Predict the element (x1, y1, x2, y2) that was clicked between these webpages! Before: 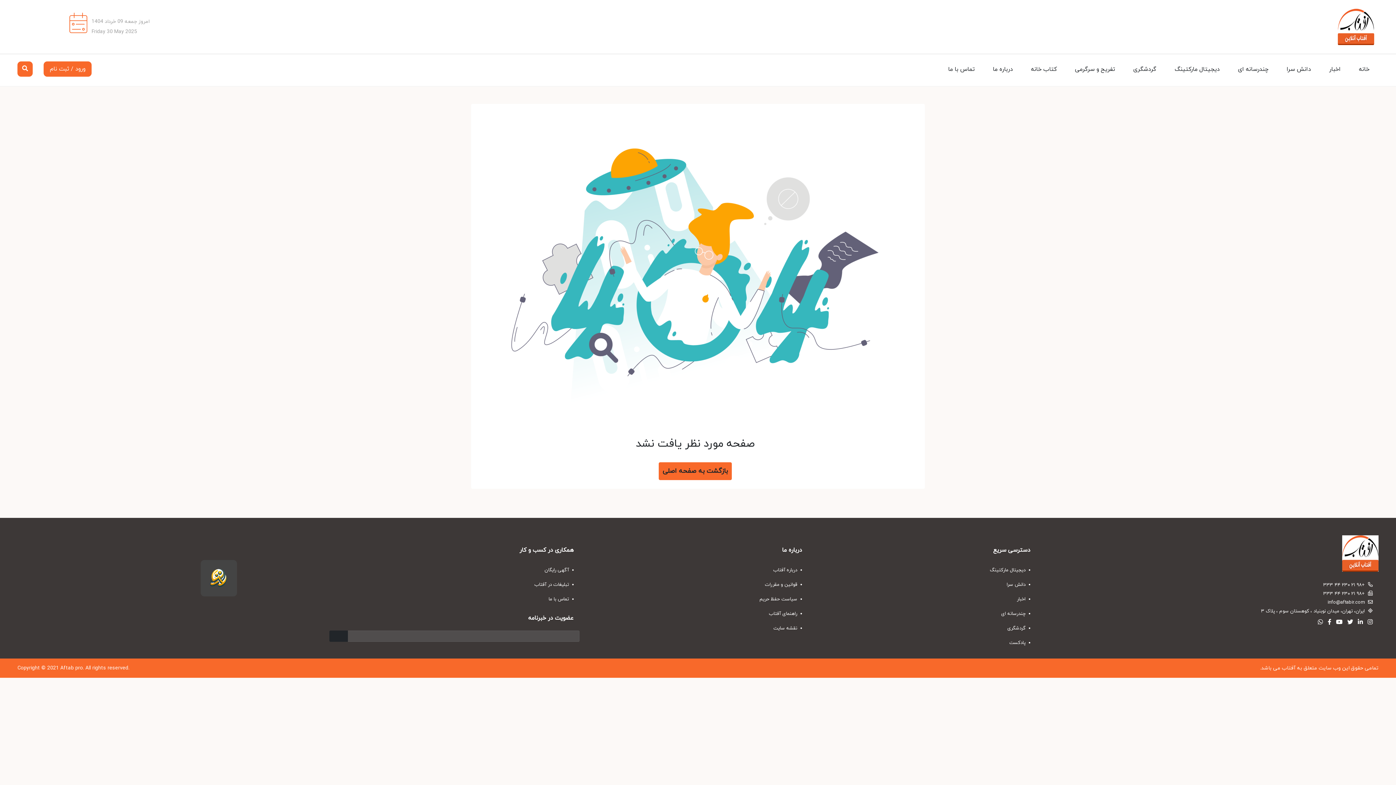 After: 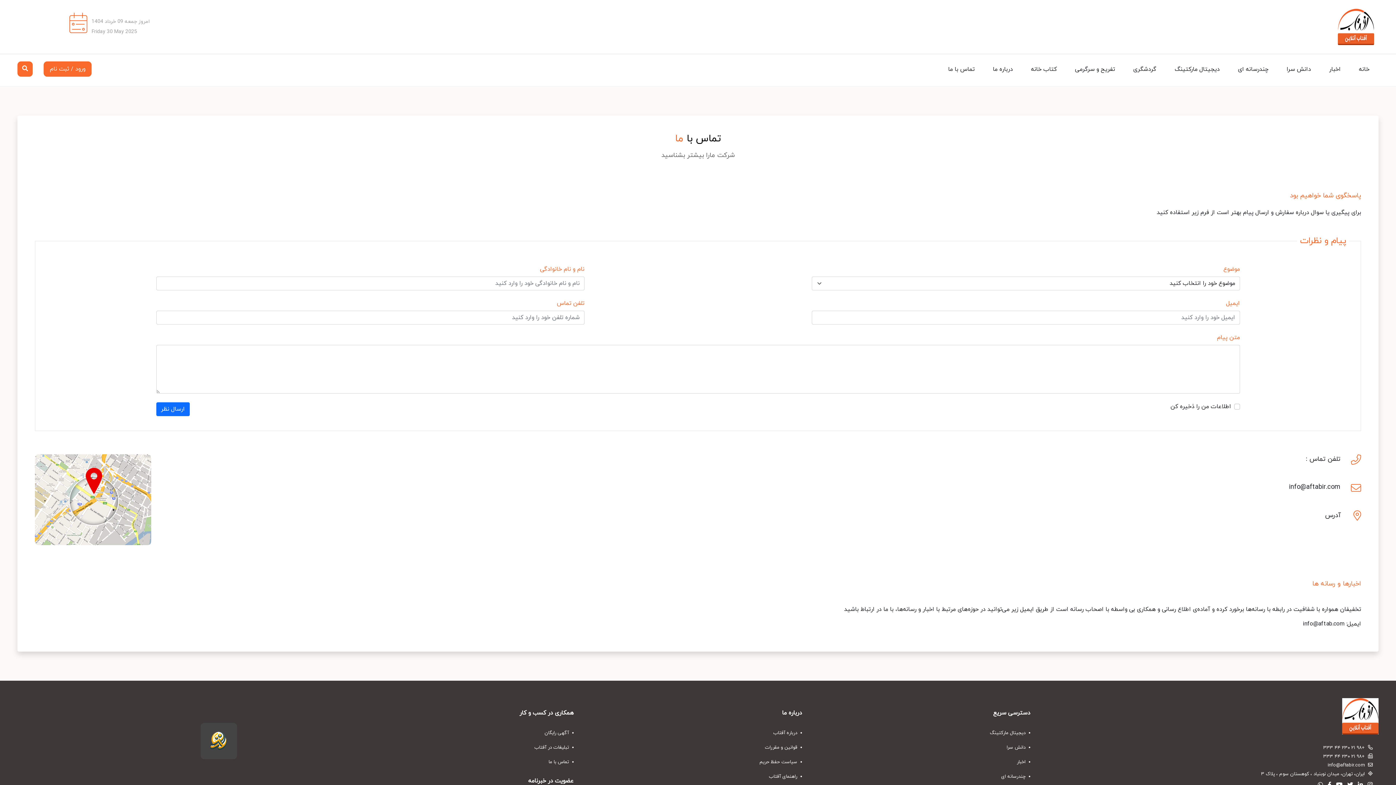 Action: bbox: (245, 592, 579, 606) label:  تماس با ما